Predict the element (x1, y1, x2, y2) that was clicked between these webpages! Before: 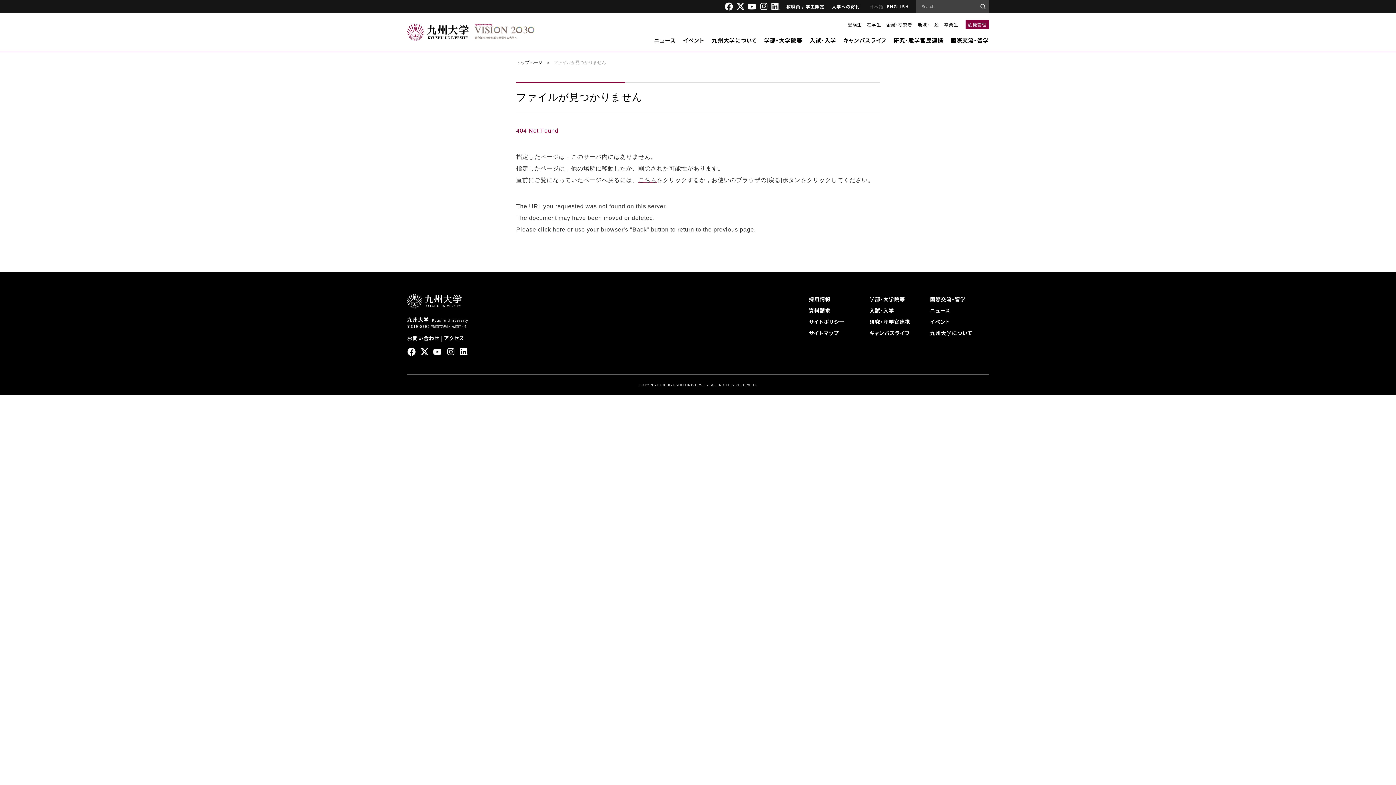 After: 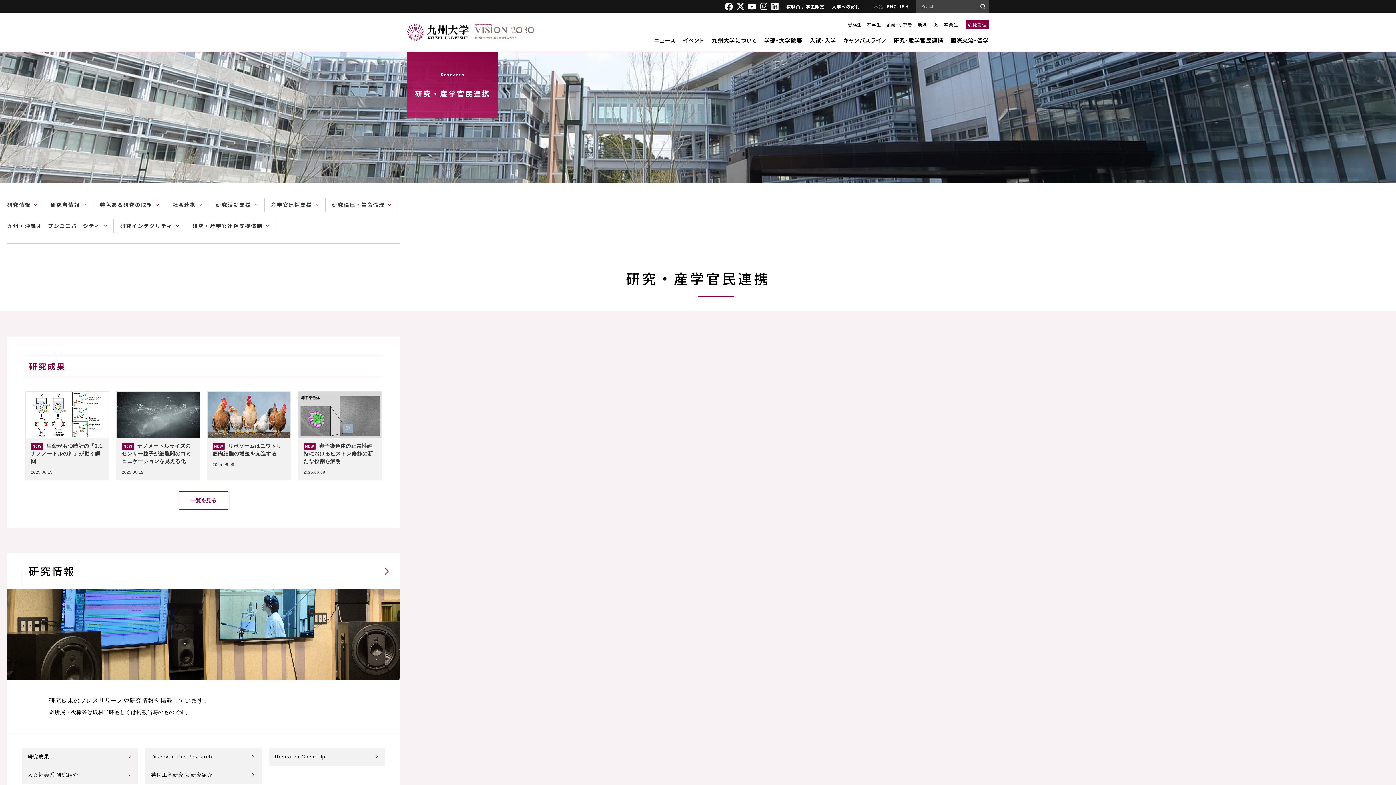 Action: bbox: (893, 36, 943, 51) label: 研究・産学官民連携